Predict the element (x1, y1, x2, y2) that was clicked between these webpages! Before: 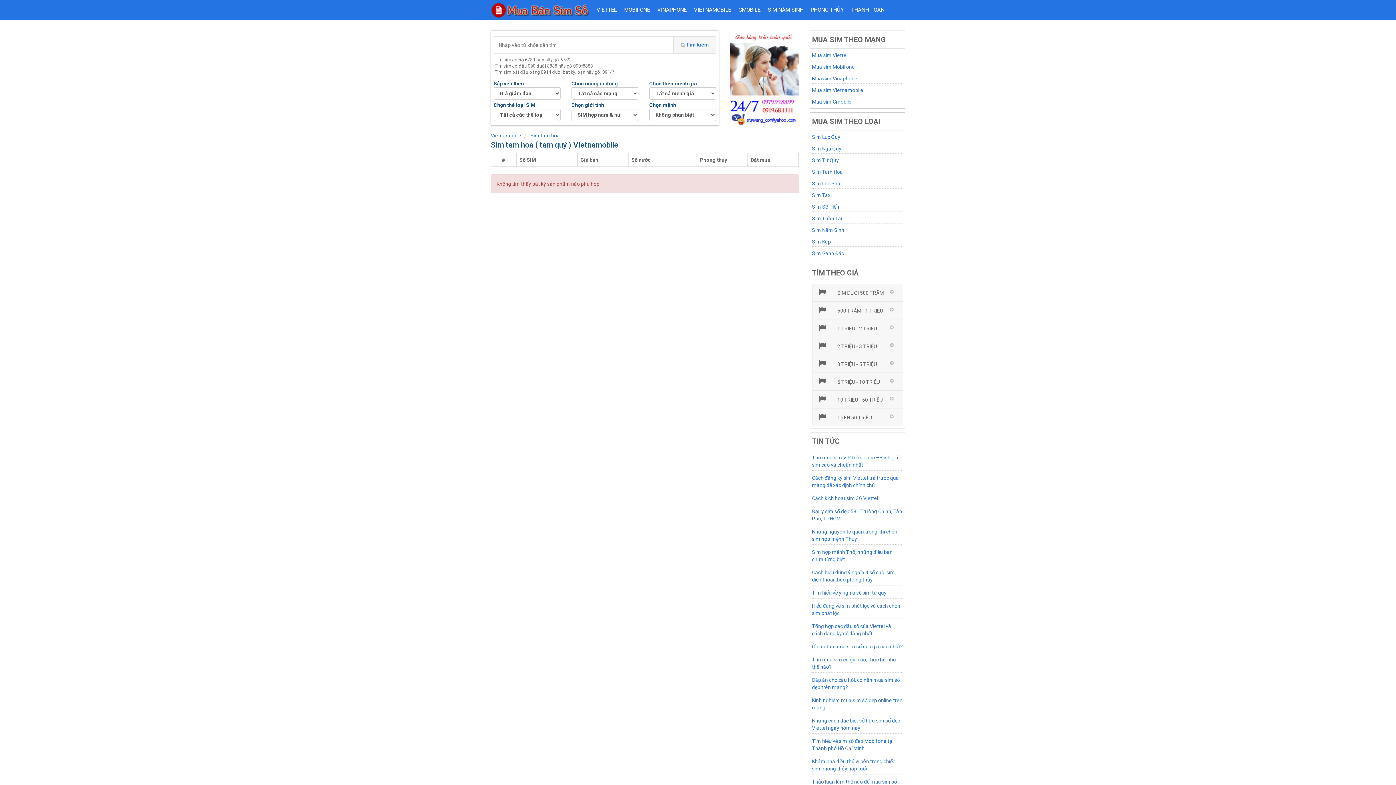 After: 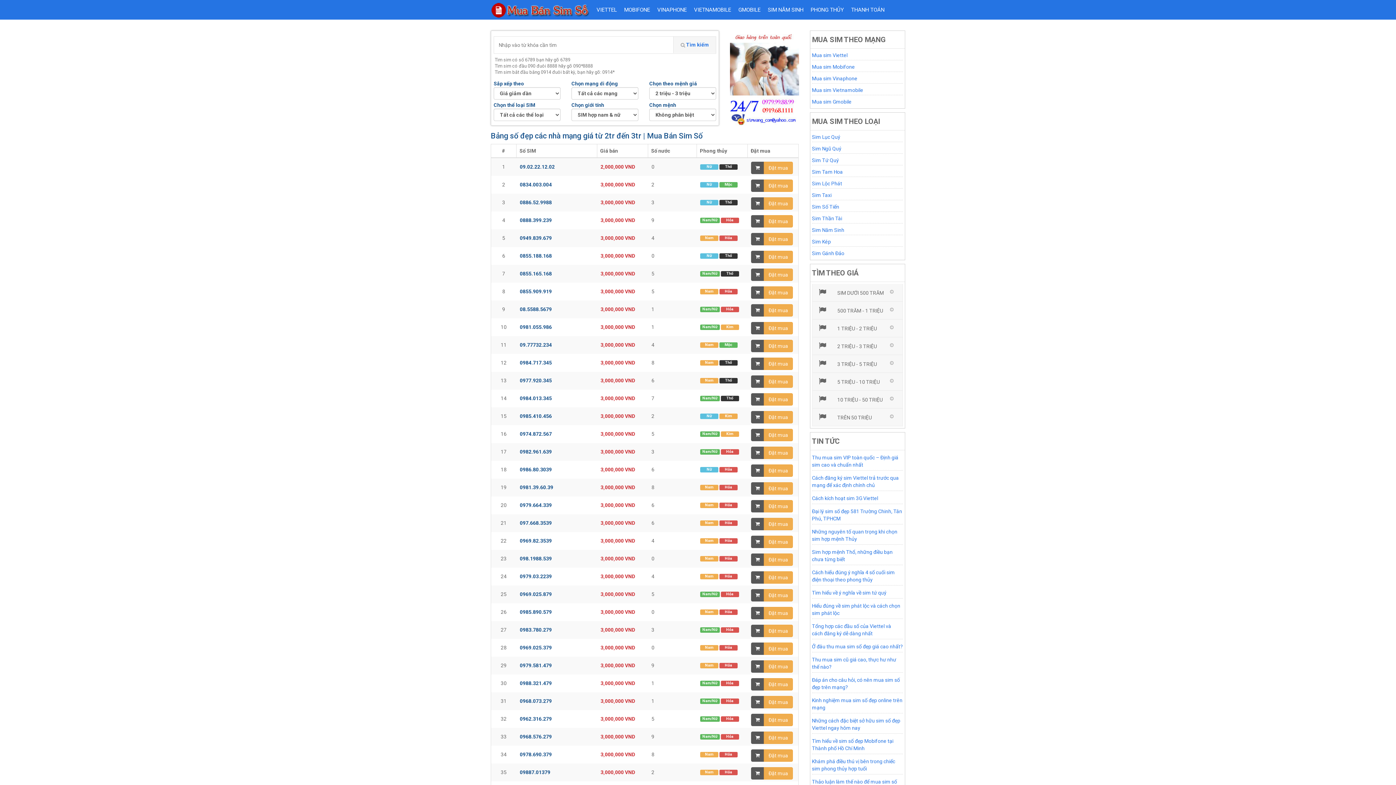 Action: label:  2 TRIỆU - 3 TRIỆU bbox: (812, 337, 902, 354)